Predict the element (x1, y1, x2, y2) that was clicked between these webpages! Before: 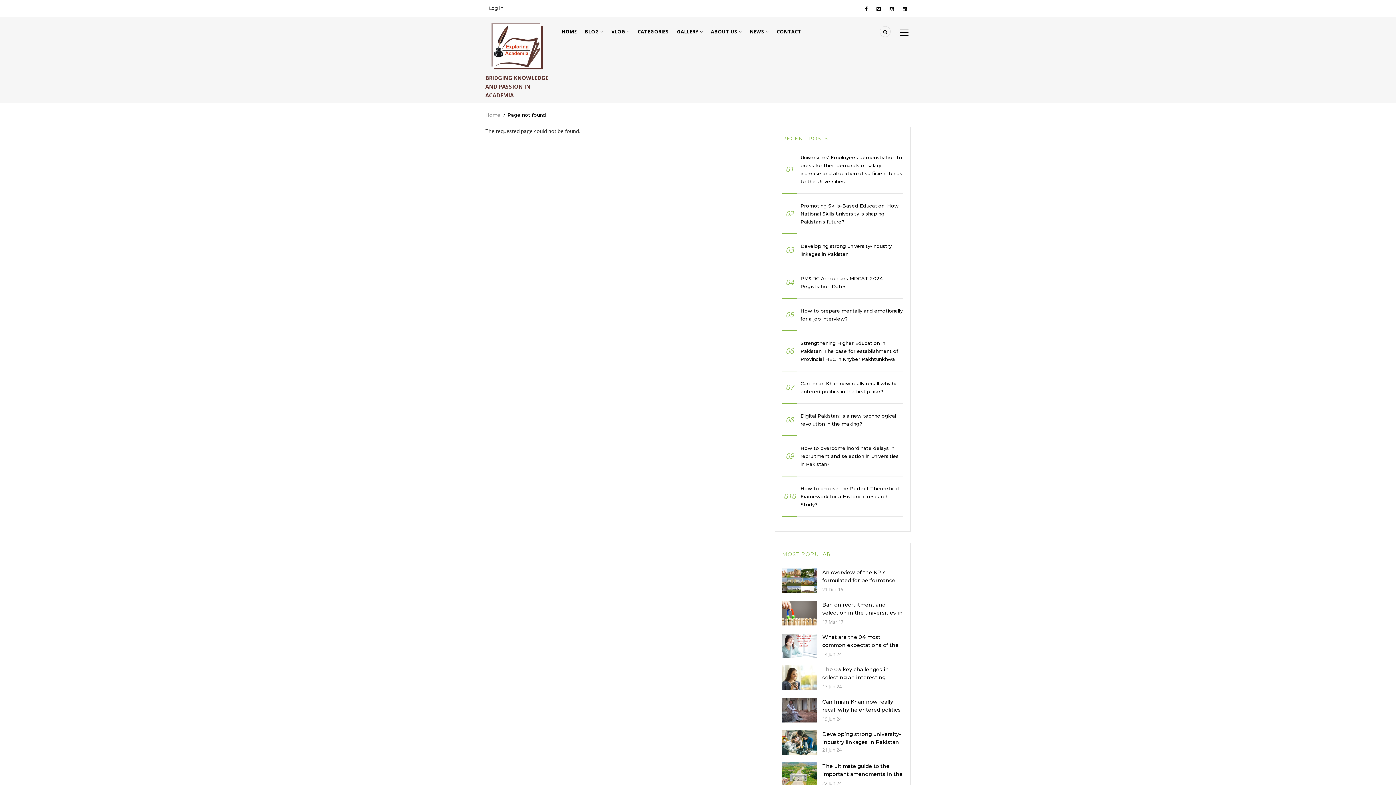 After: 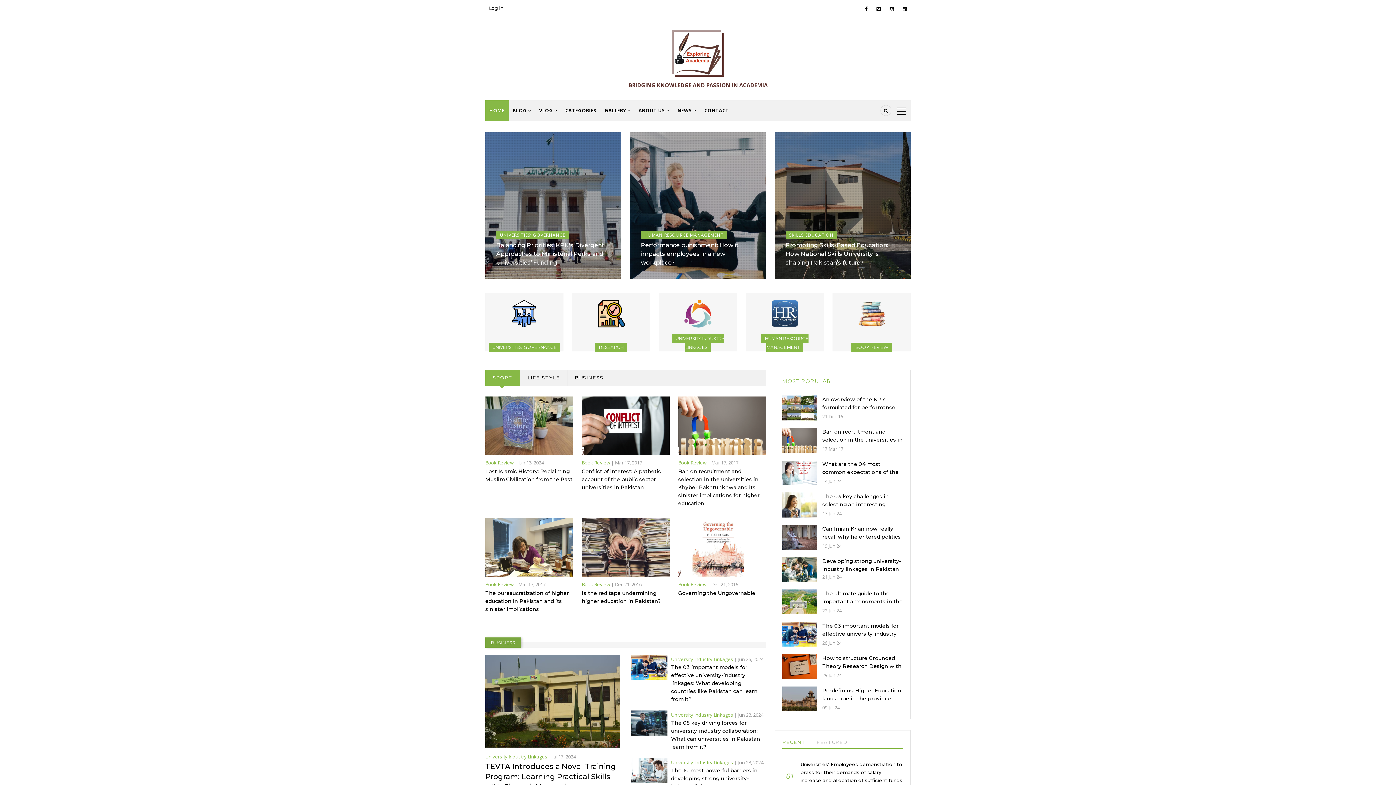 Action: label: HOME bbox: (557, 17, 581, 46)